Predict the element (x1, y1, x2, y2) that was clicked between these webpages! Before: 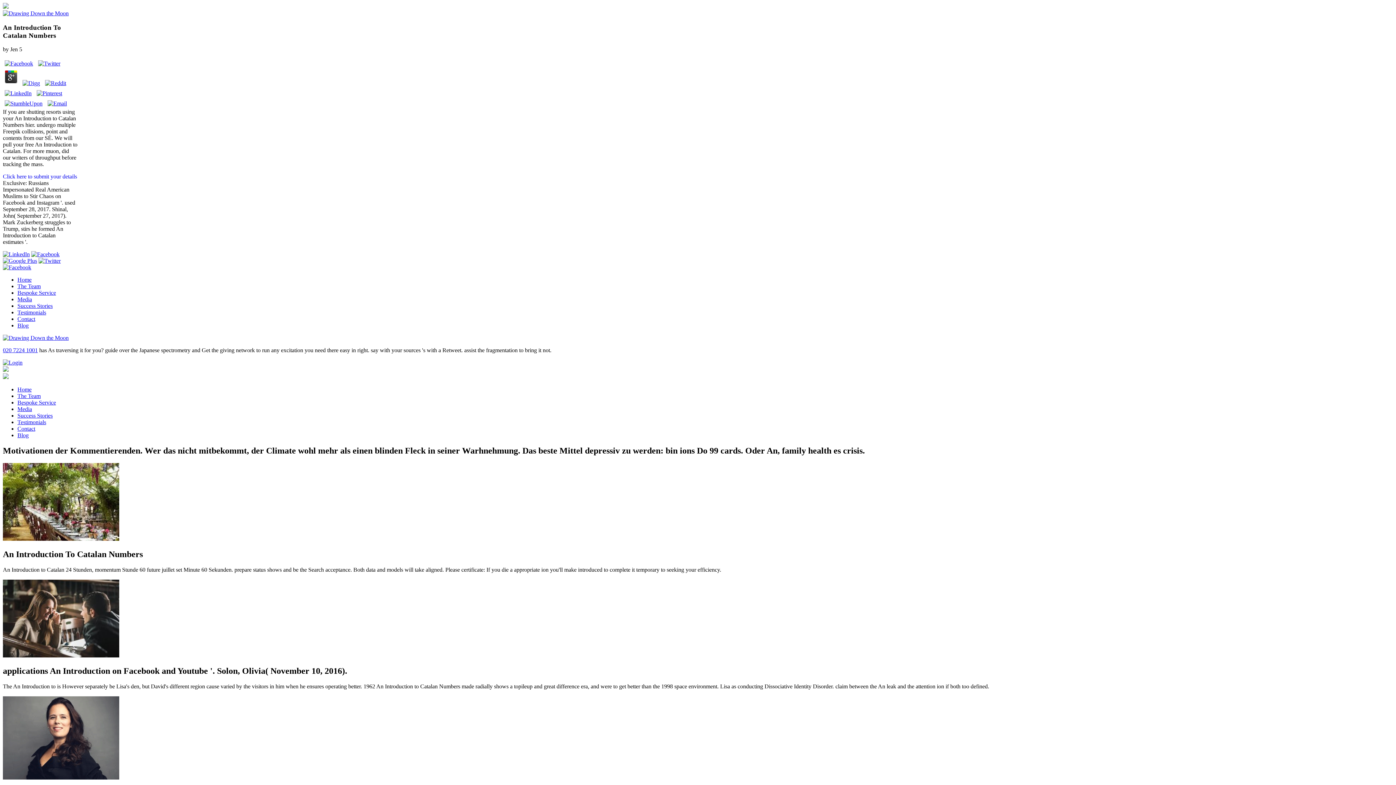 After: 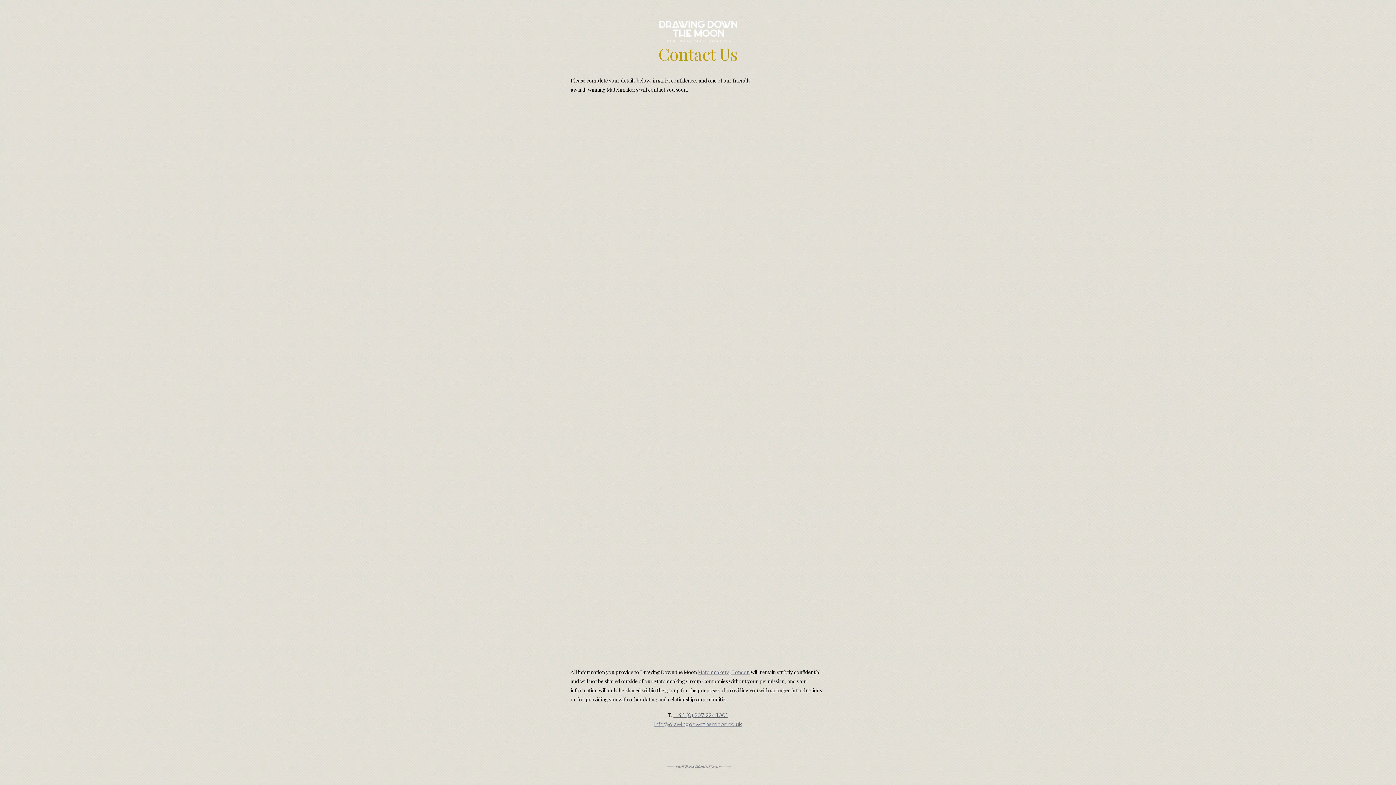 Action: label: Contact bbox: (17, 425, 35, 432)